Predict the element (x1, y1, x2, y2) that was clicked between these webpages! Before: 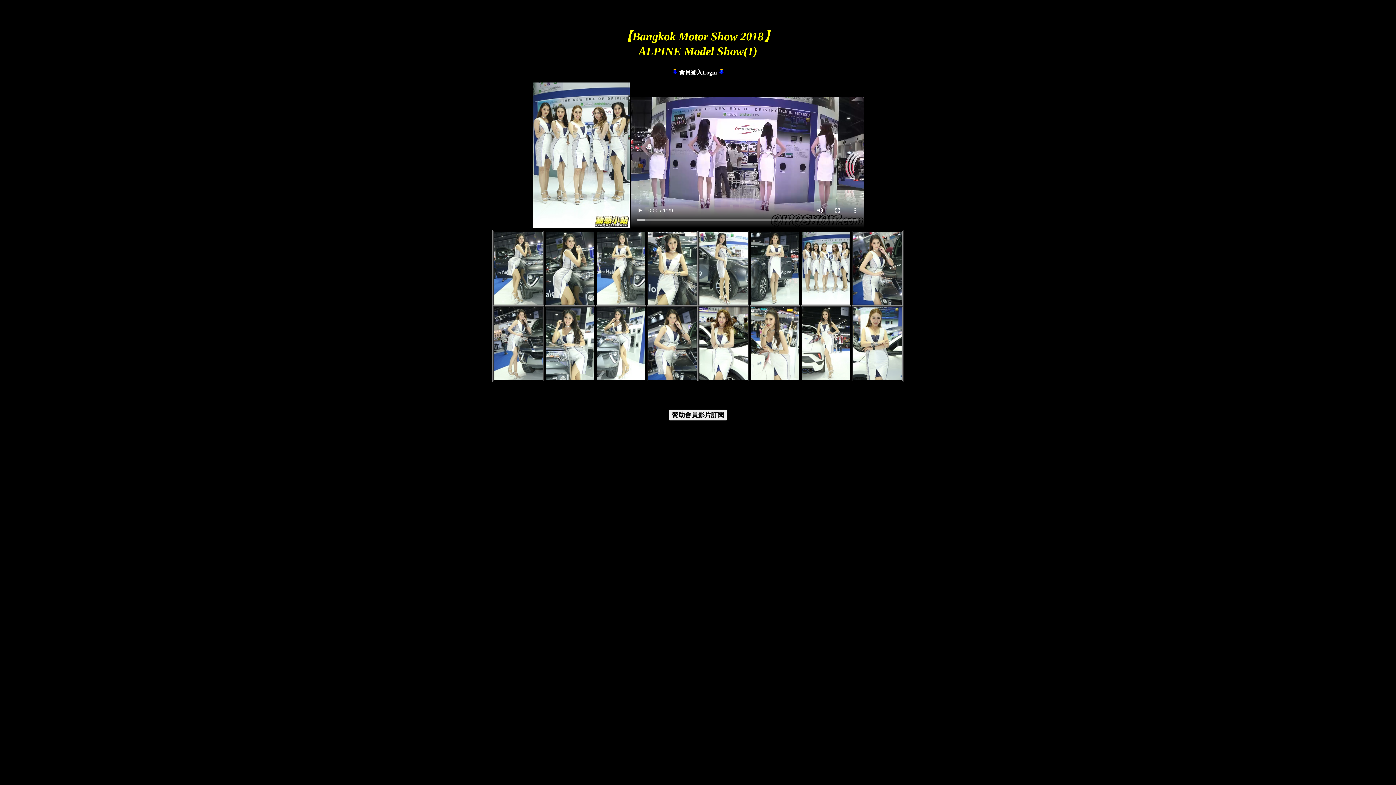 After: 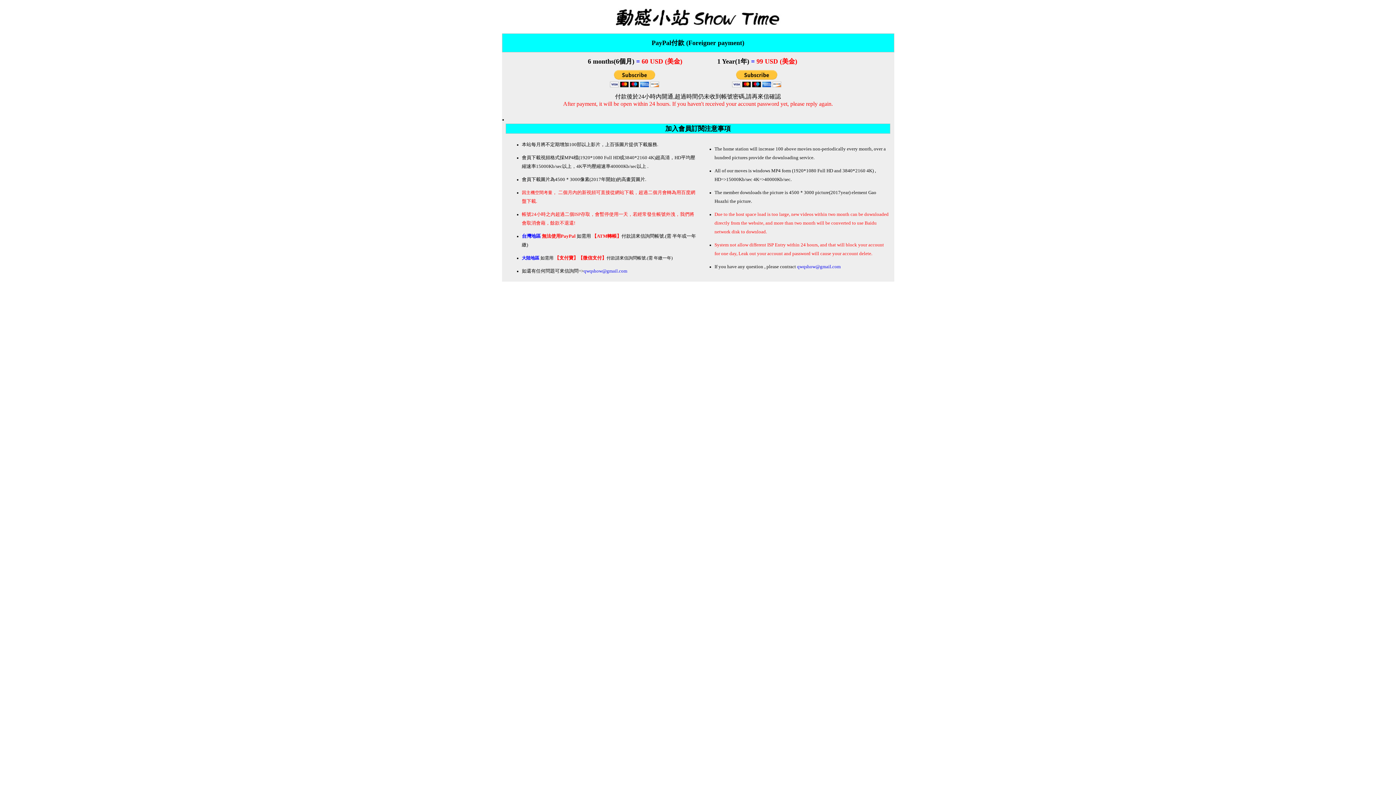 Action: label: 贊助會員影片訂閱 bbox: (669, 409, 727, 420)